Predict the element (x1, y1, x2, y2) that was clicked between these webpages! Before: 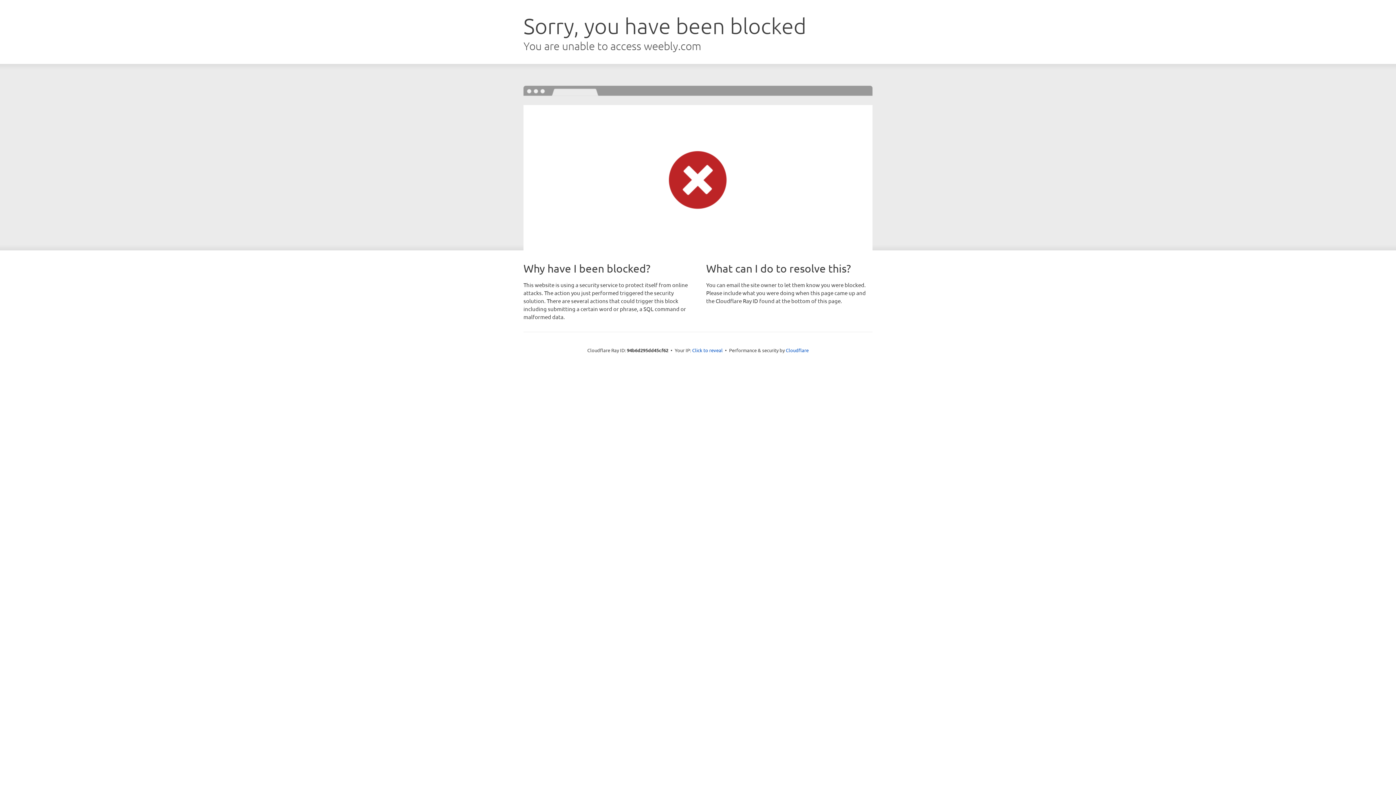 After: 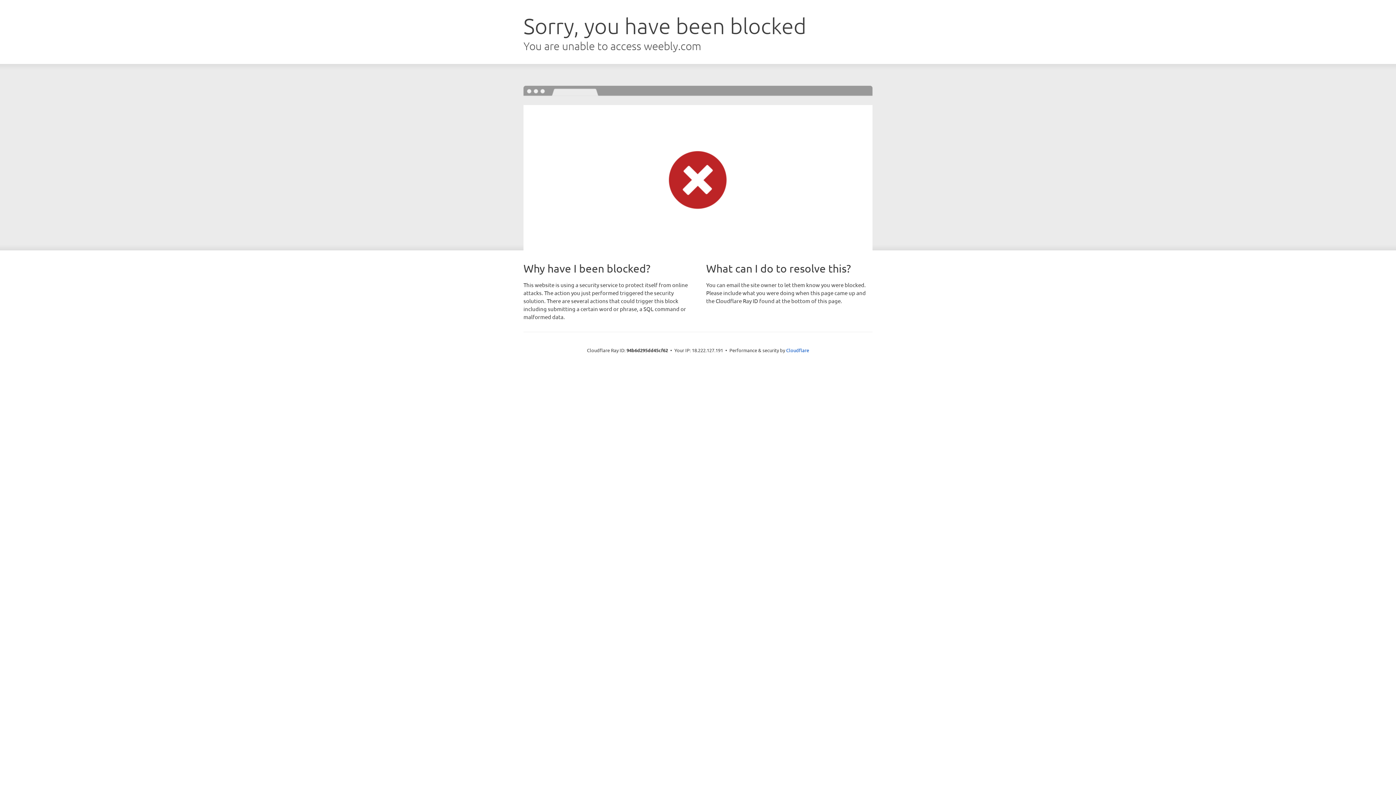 Action: bbox: (692, 346, 722, 353) label: Click to reveal